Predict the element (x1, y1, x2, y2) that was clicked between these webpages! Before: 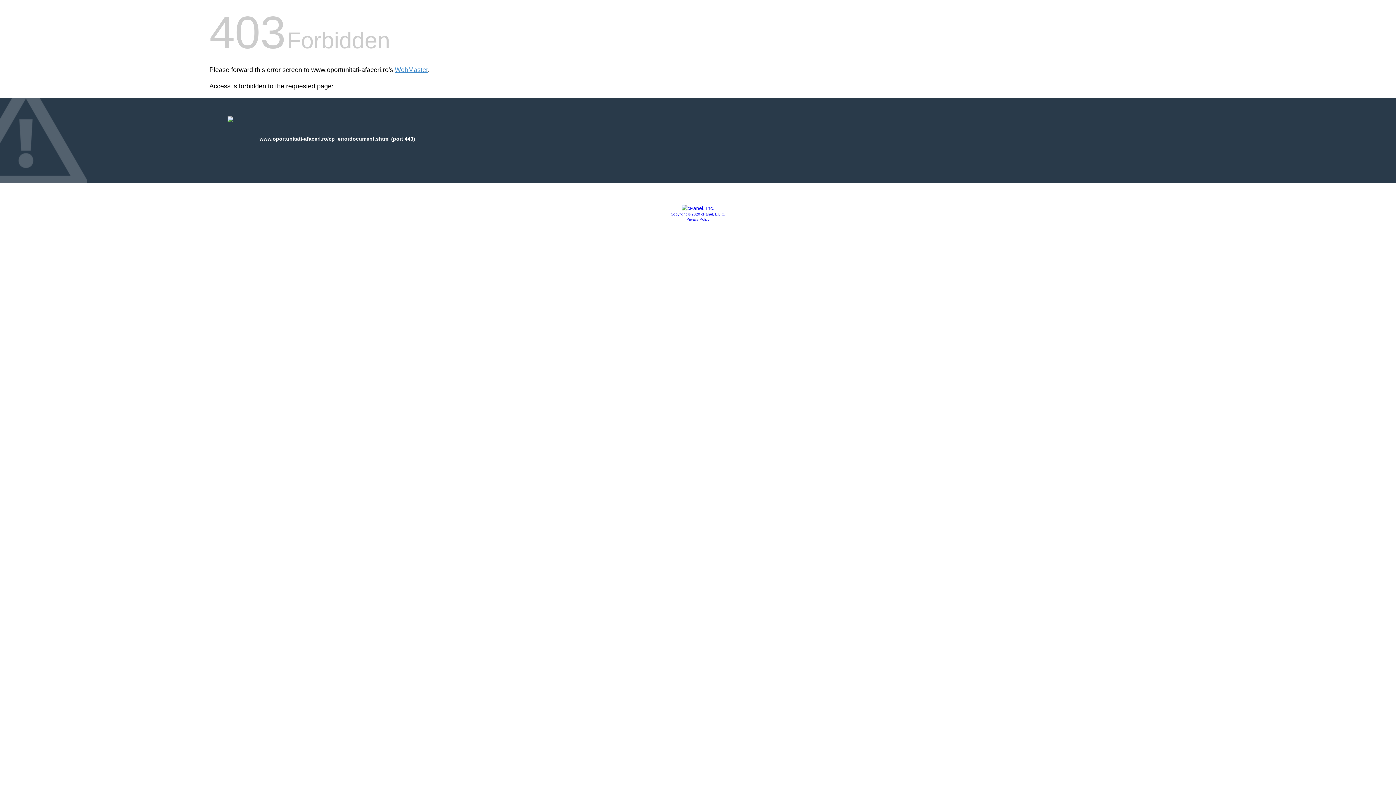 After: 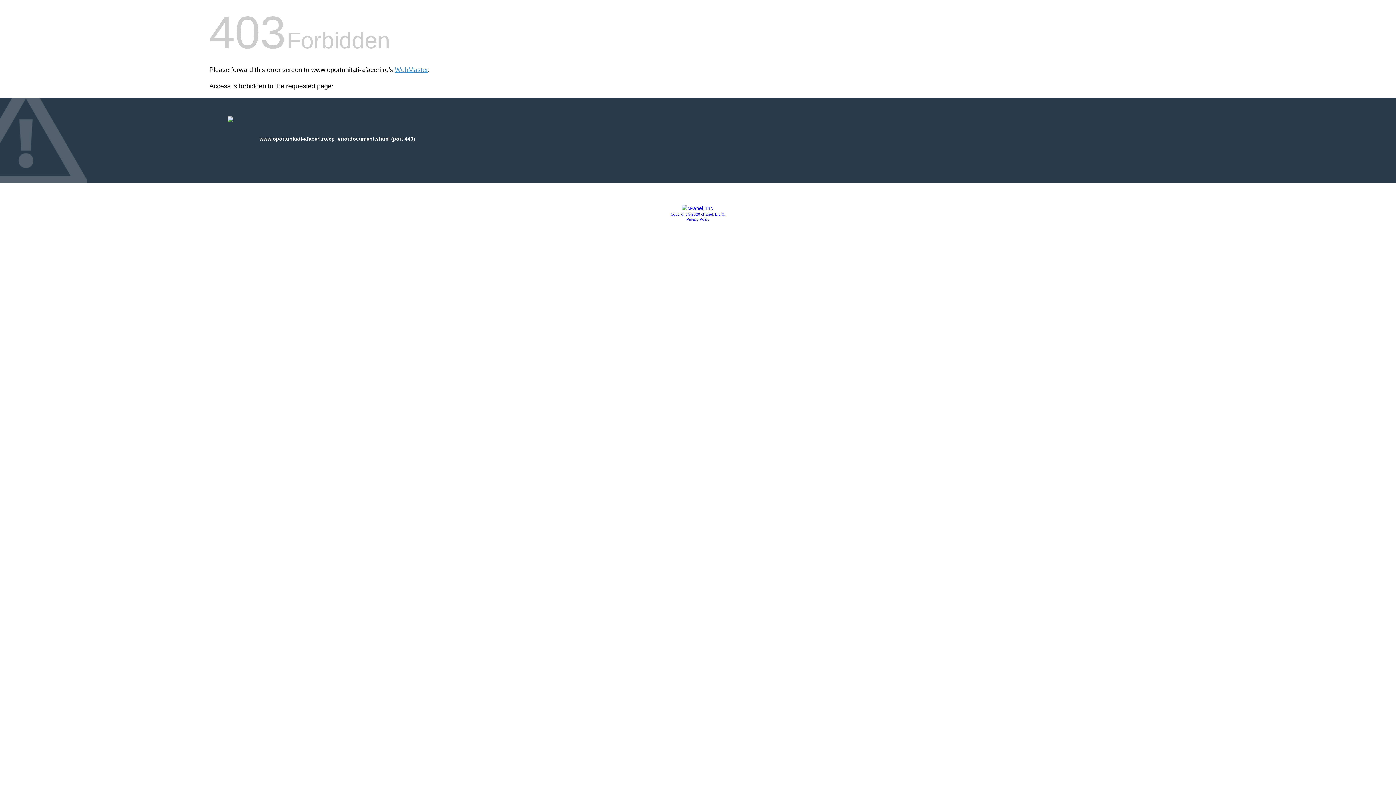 Action: bbox: (686, 217, 709, 221) label: Privacy Policy